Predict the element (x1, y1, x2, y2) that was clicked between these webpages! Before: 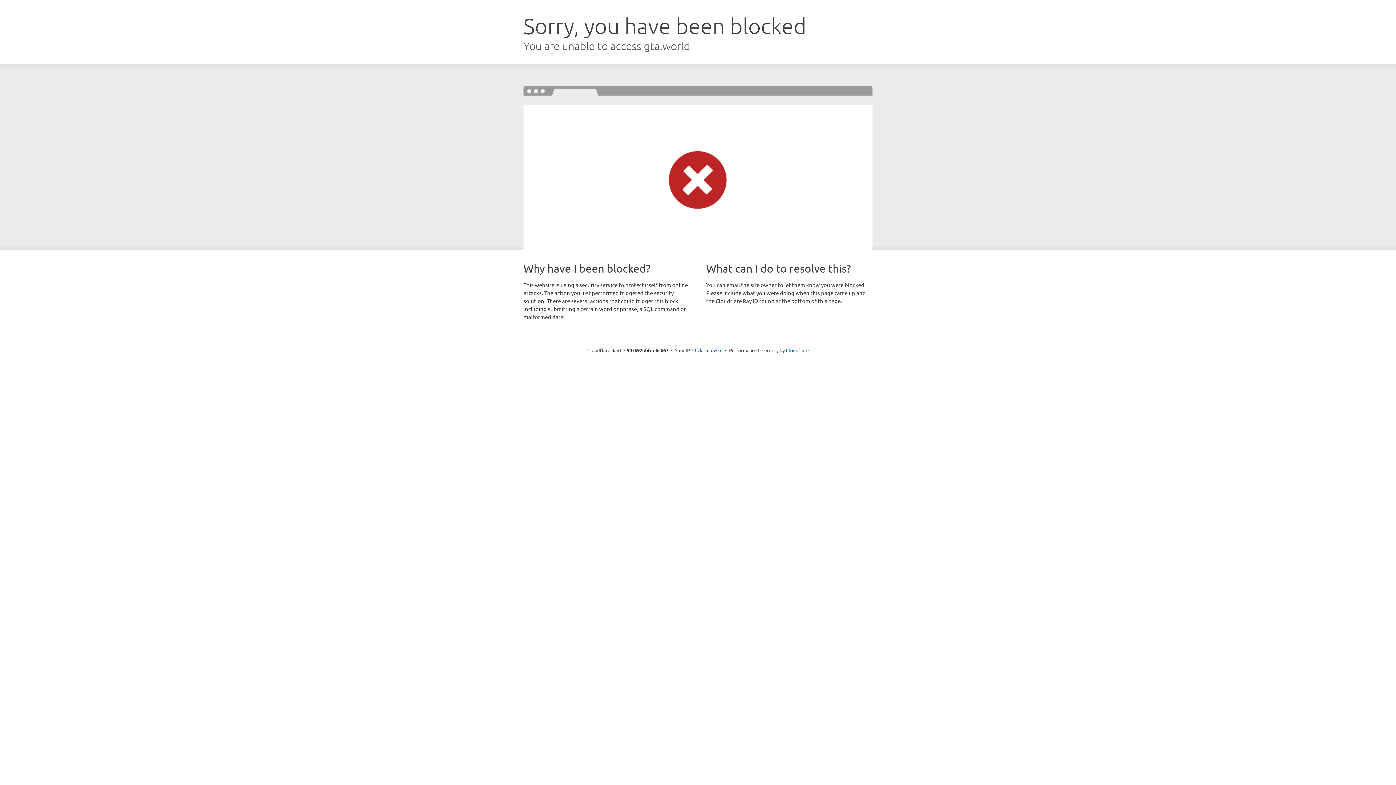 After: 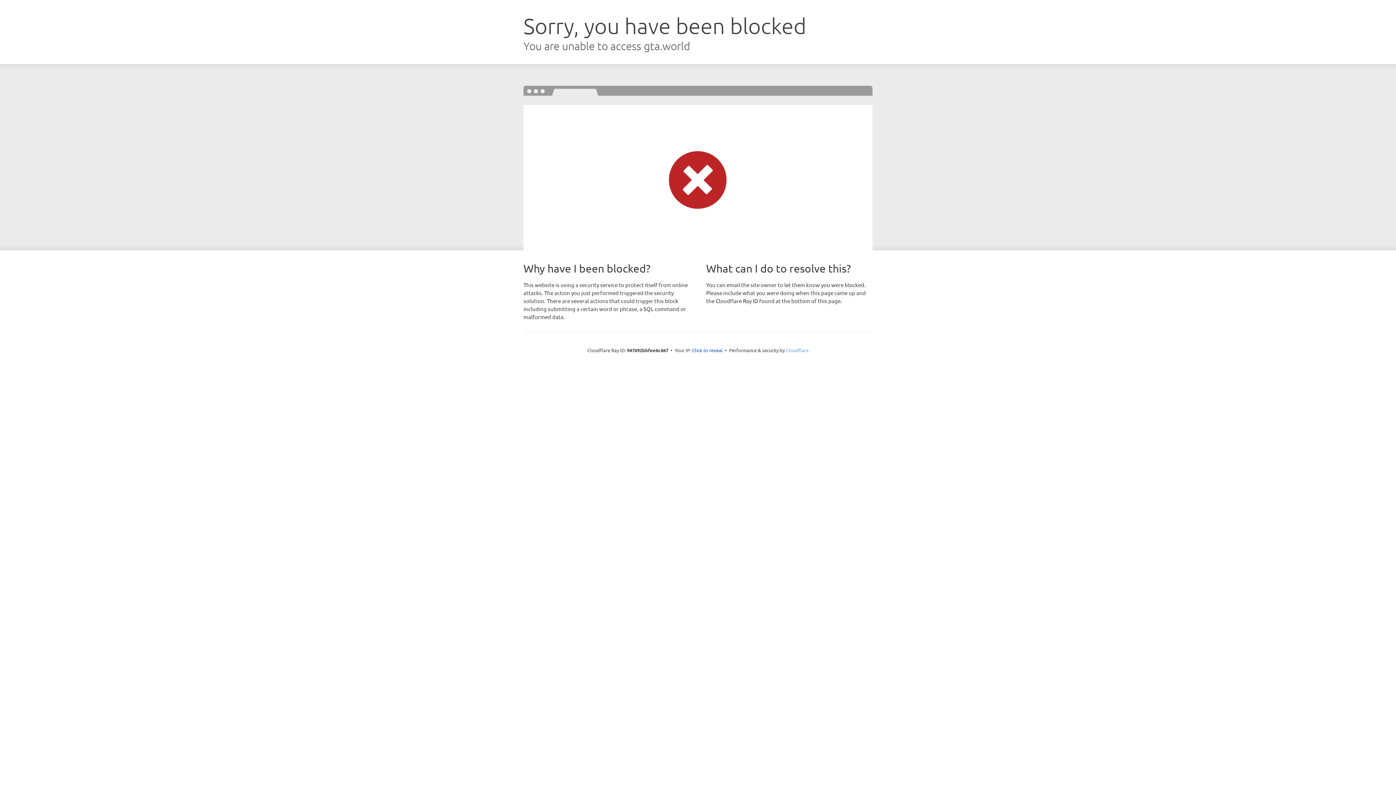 Action: label: Cloudflare bbox: (786, 347, 808, 353)